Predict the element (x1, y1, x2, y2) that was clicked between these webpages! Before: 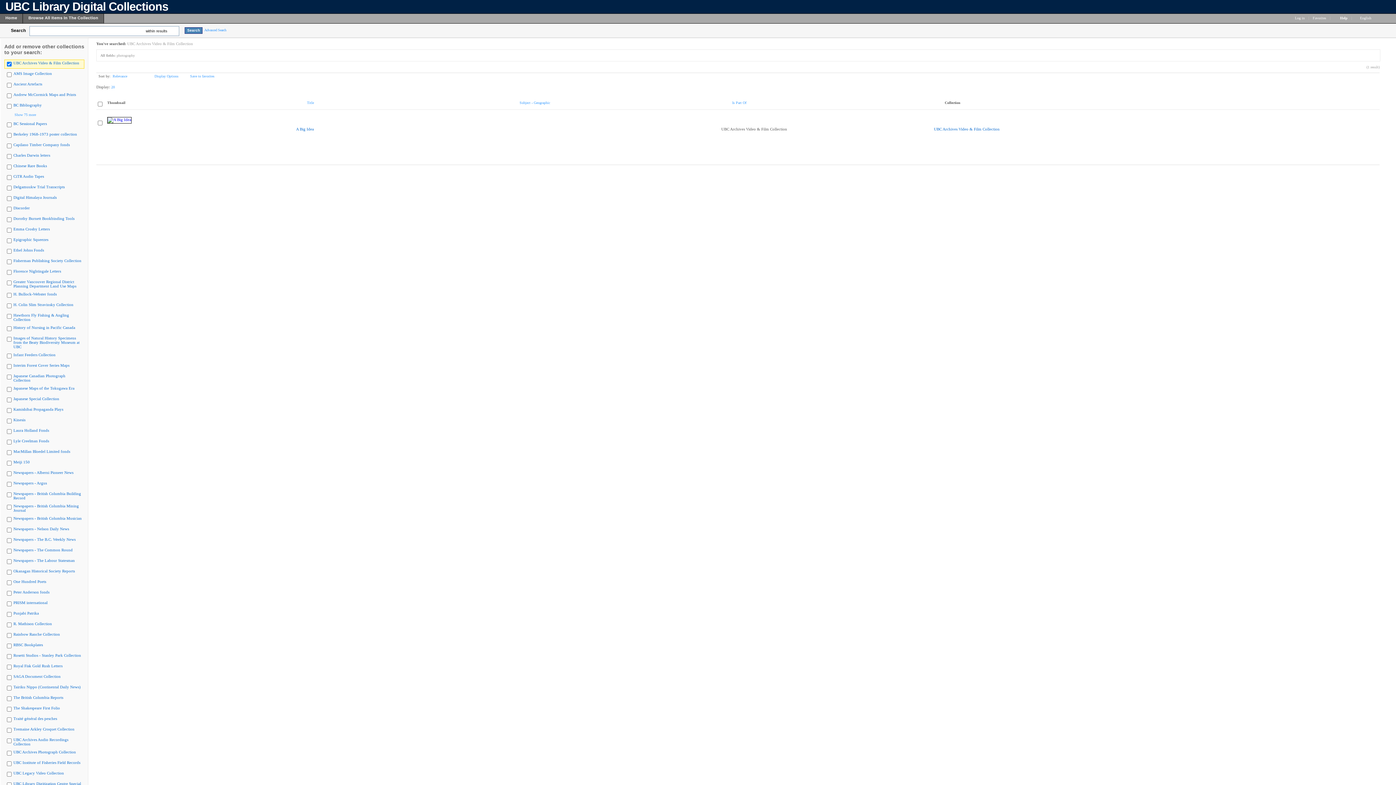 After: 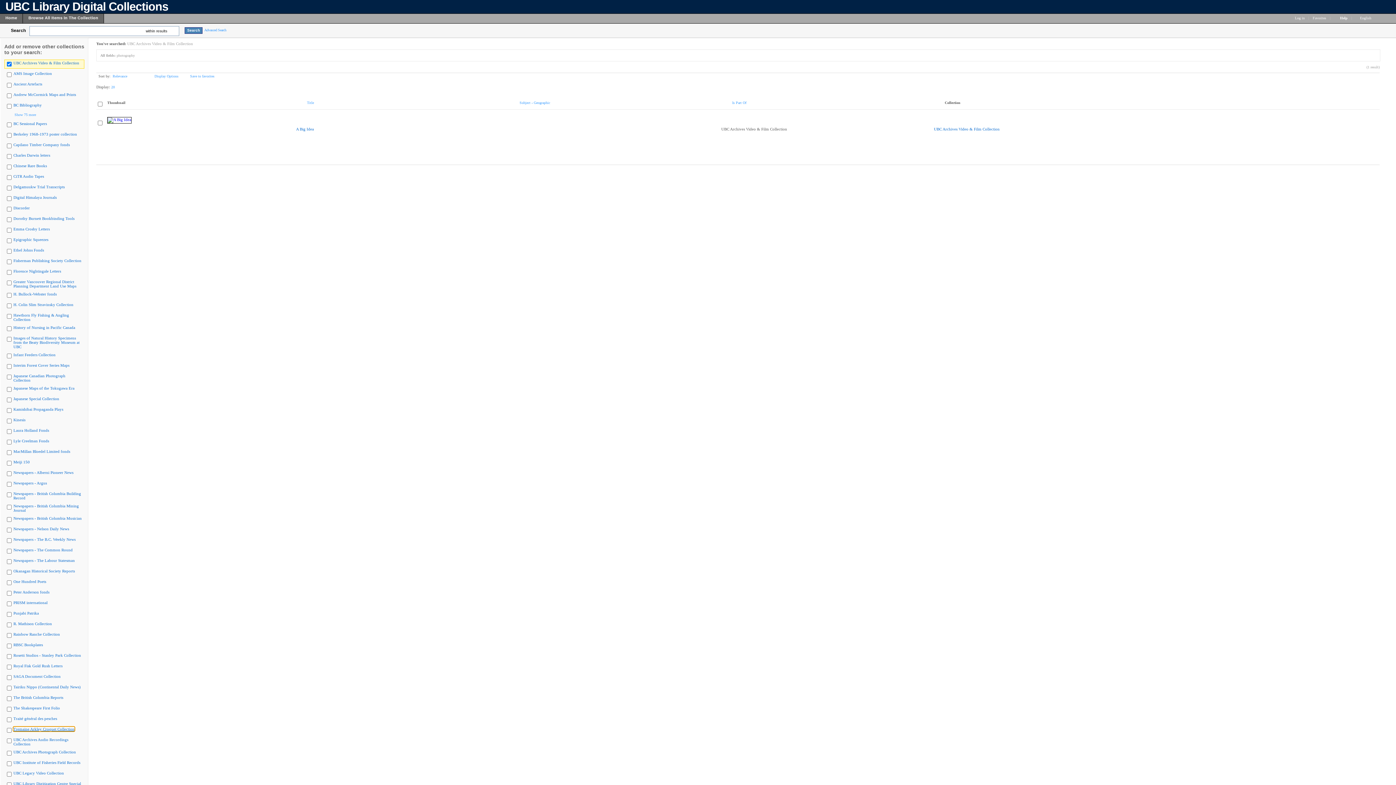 Action: bbox: (13, 727, 74, 731) label: Tremaine Arkley Croquet Collection